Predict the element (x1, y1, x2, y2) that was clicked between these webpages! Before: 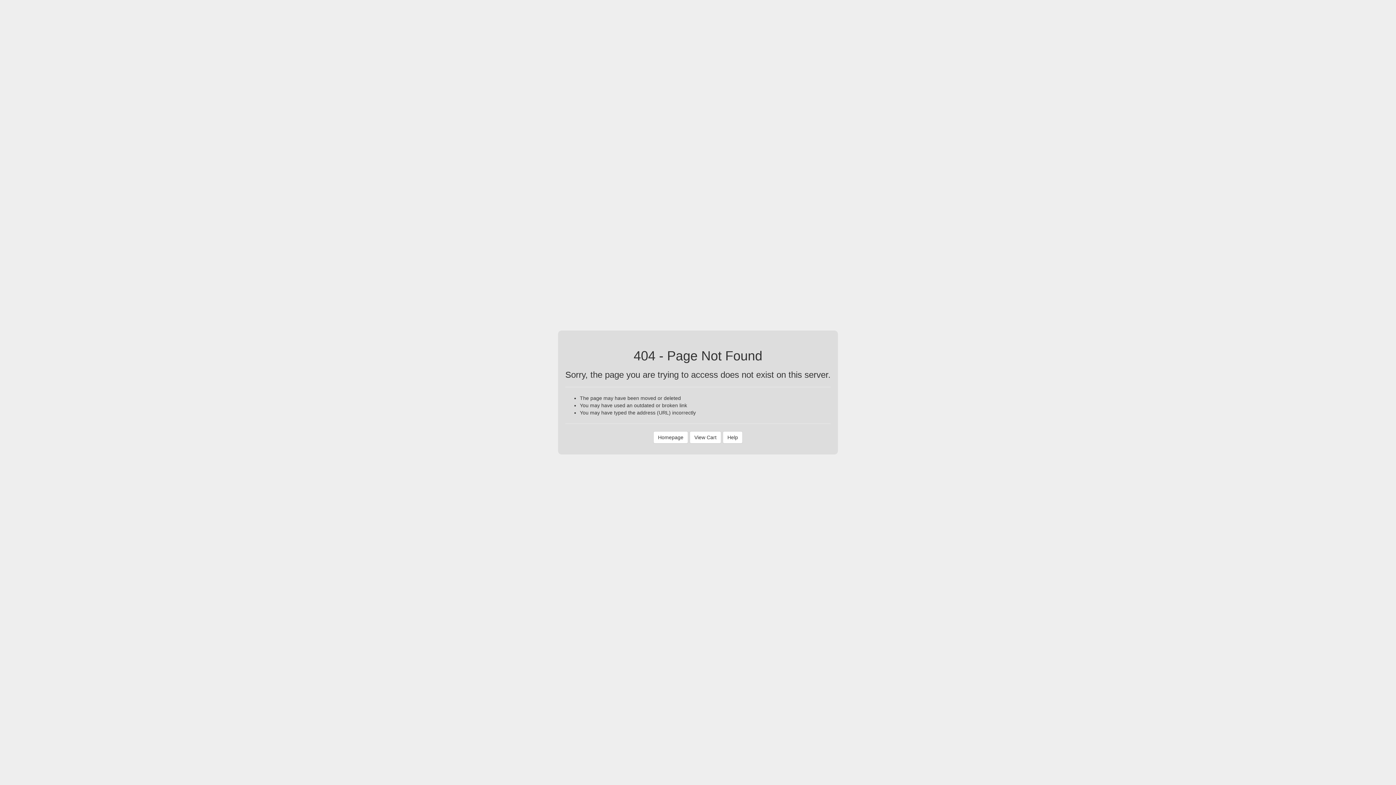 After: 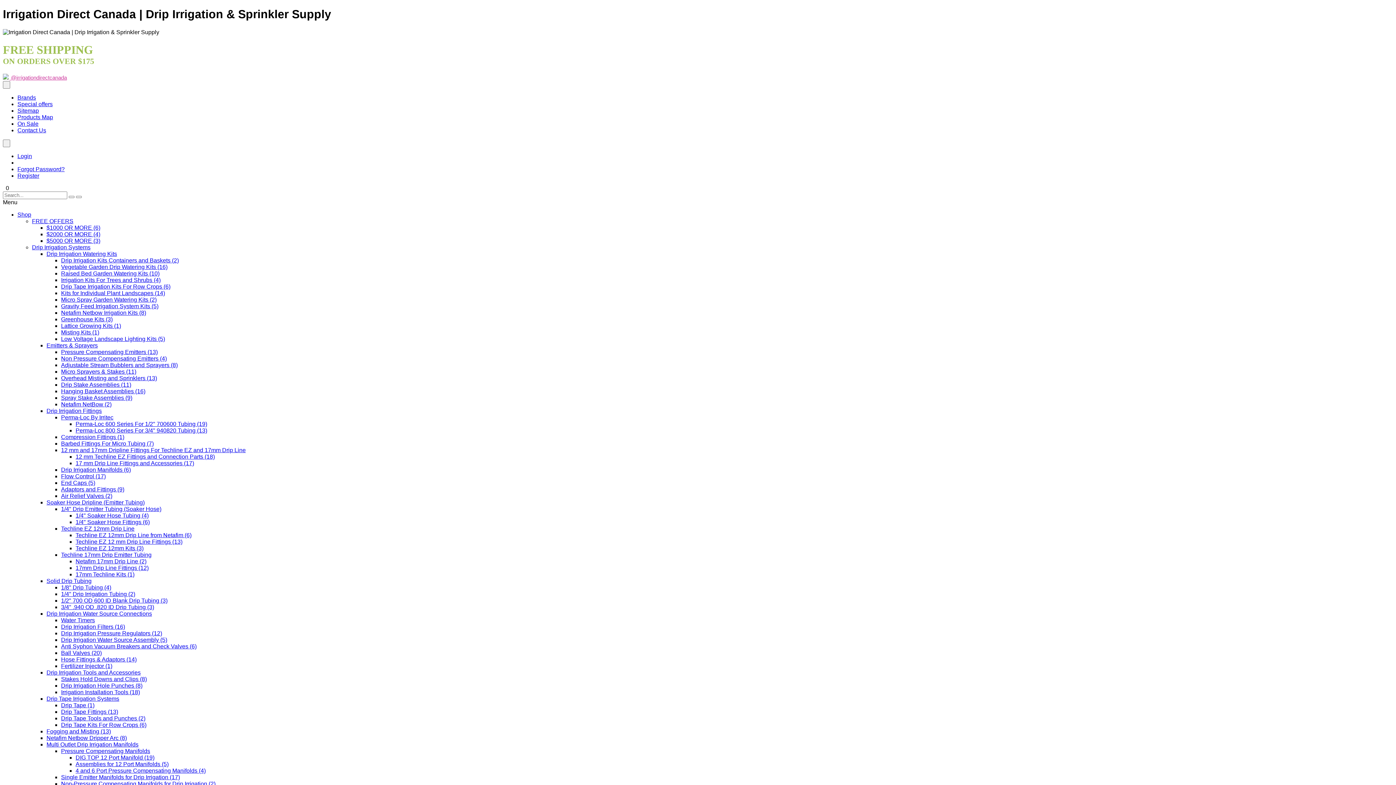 Action: label: Homepage bbox: (653, 431, 688, 443)